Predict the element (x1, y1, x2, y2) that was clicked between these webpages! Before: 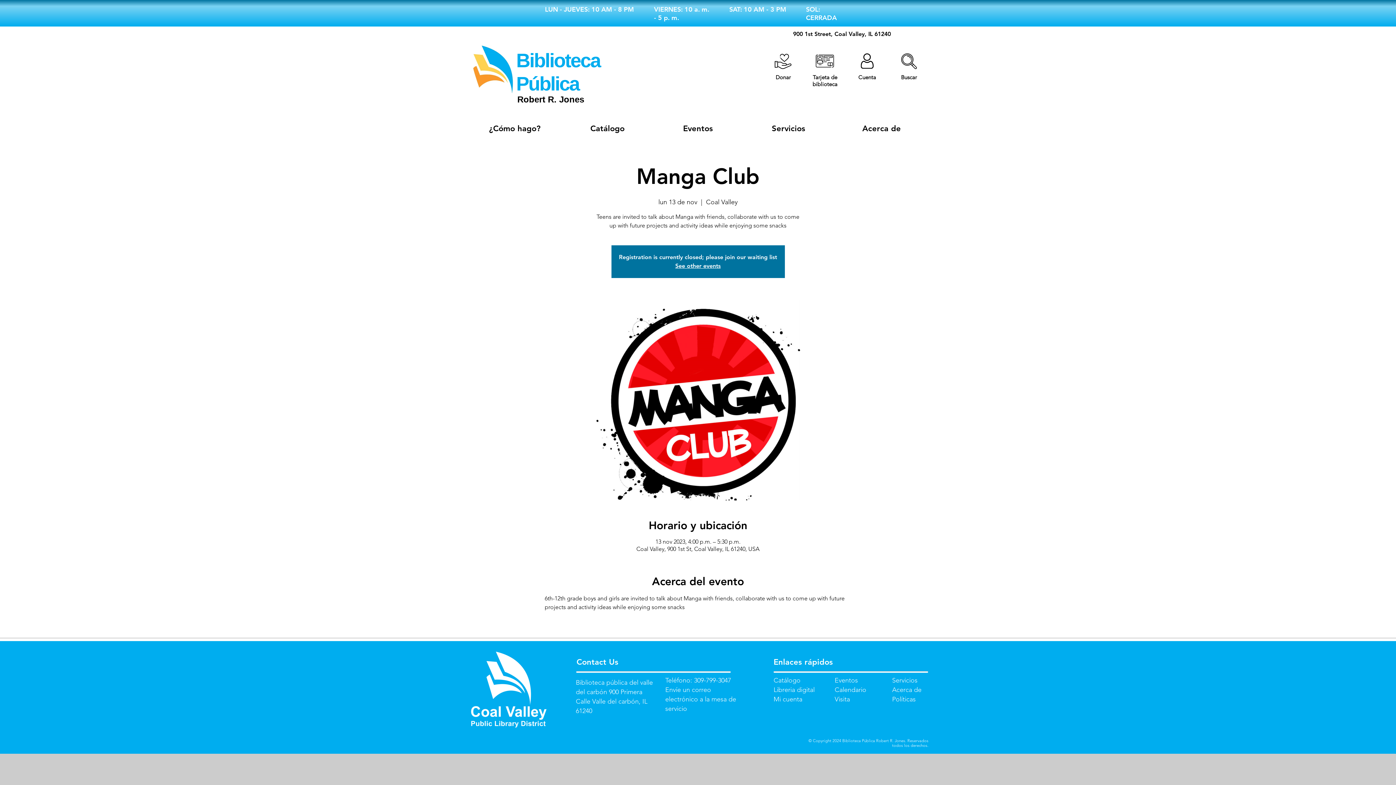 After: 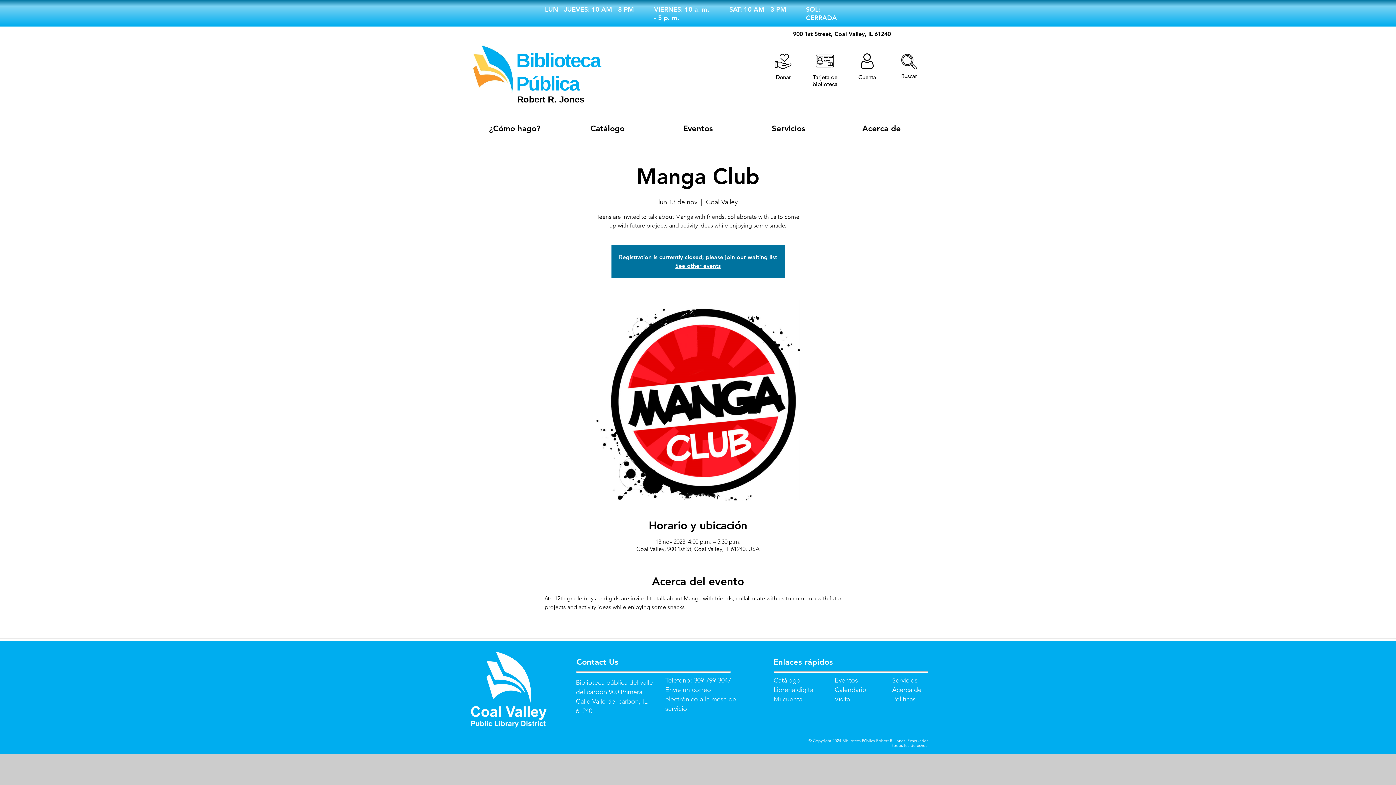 Action: label: Buscar bbox: (901, 73, 917, 80)